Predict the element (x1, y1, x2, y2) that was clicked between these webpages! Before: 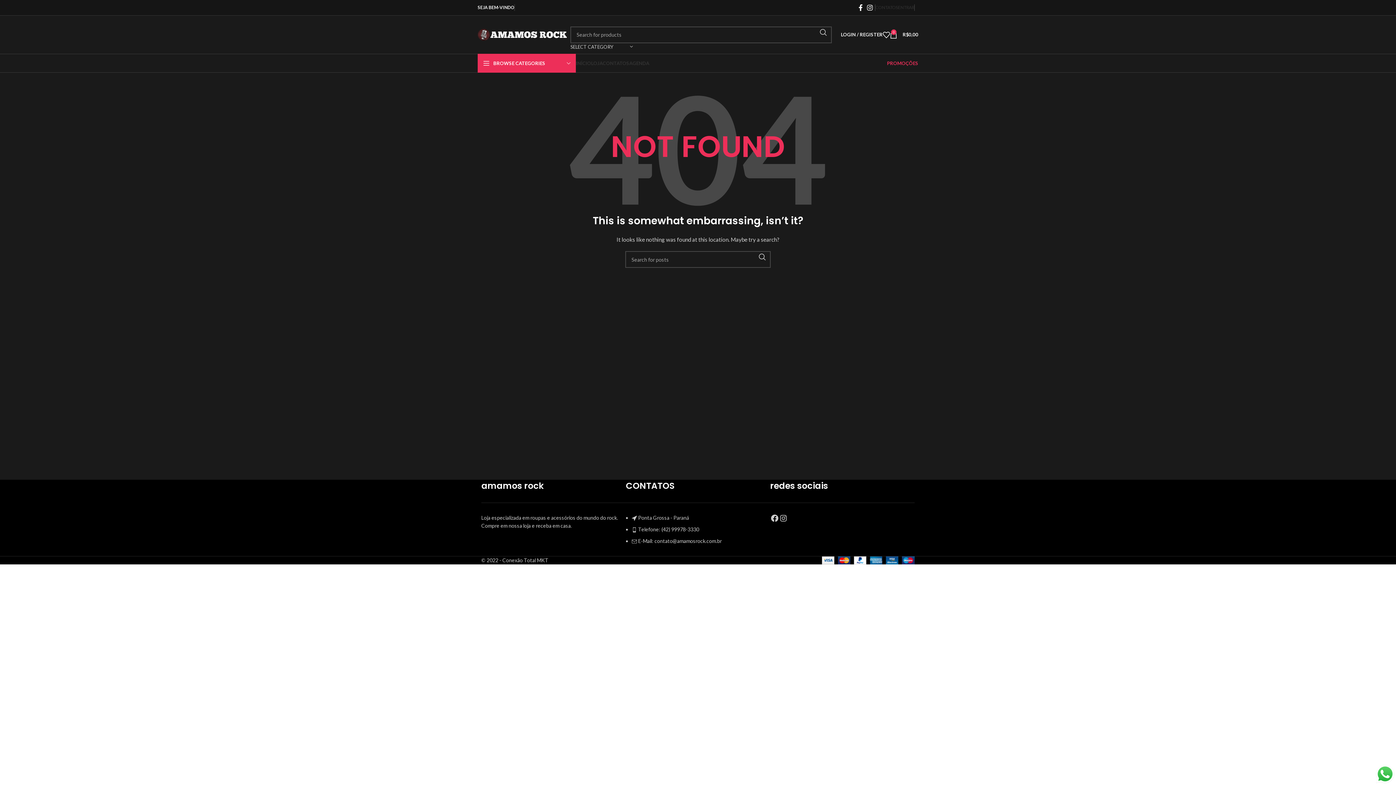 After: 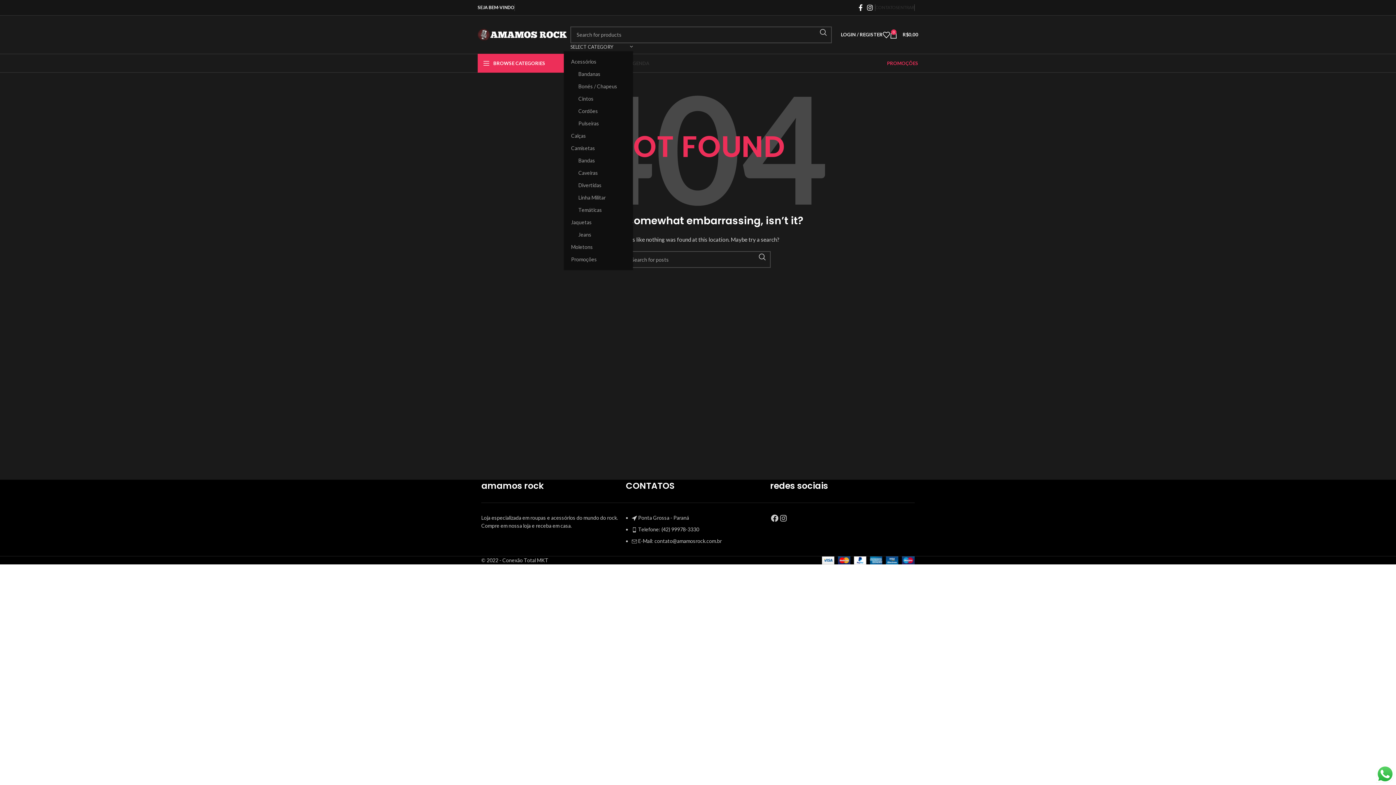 Action: label: SELECT CATEGORY bbox: (570, 43, 633, 50)